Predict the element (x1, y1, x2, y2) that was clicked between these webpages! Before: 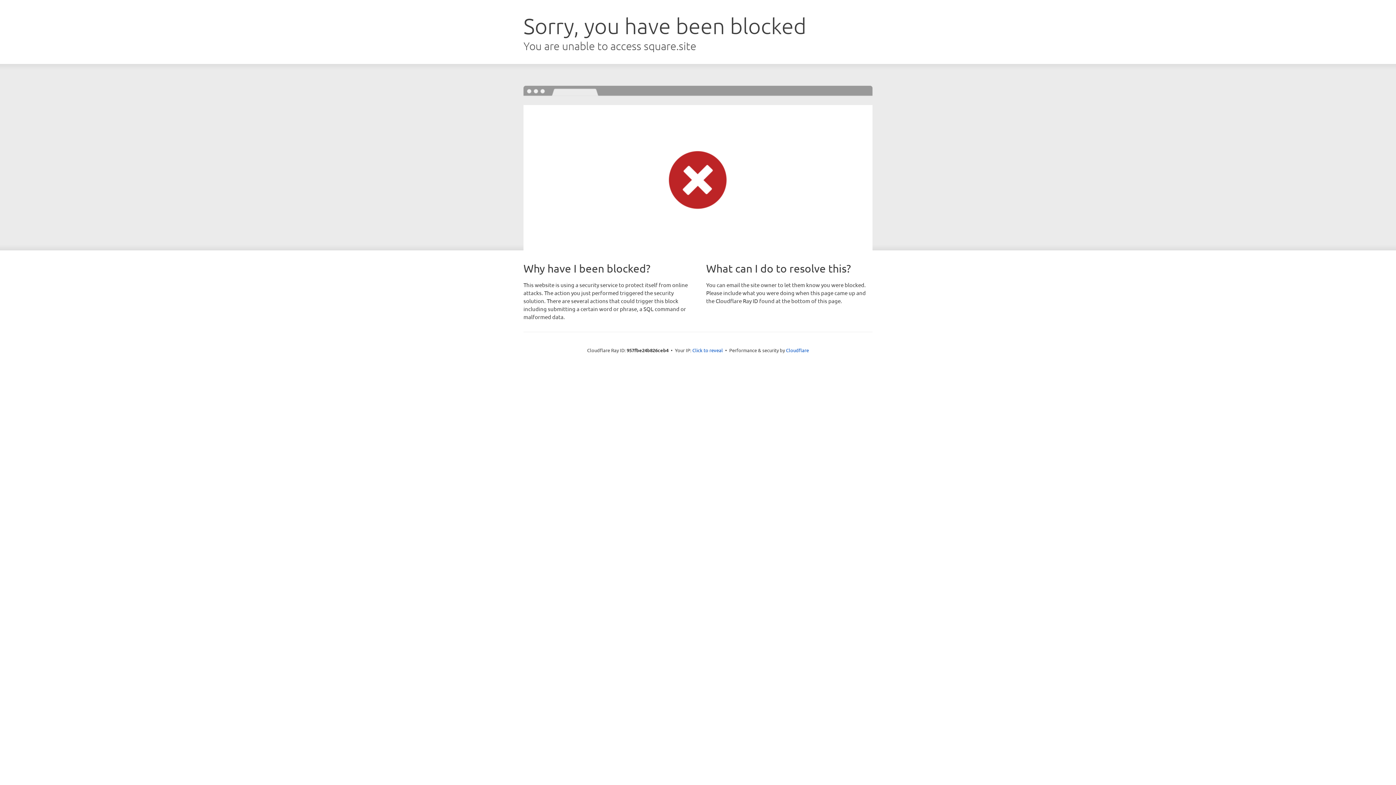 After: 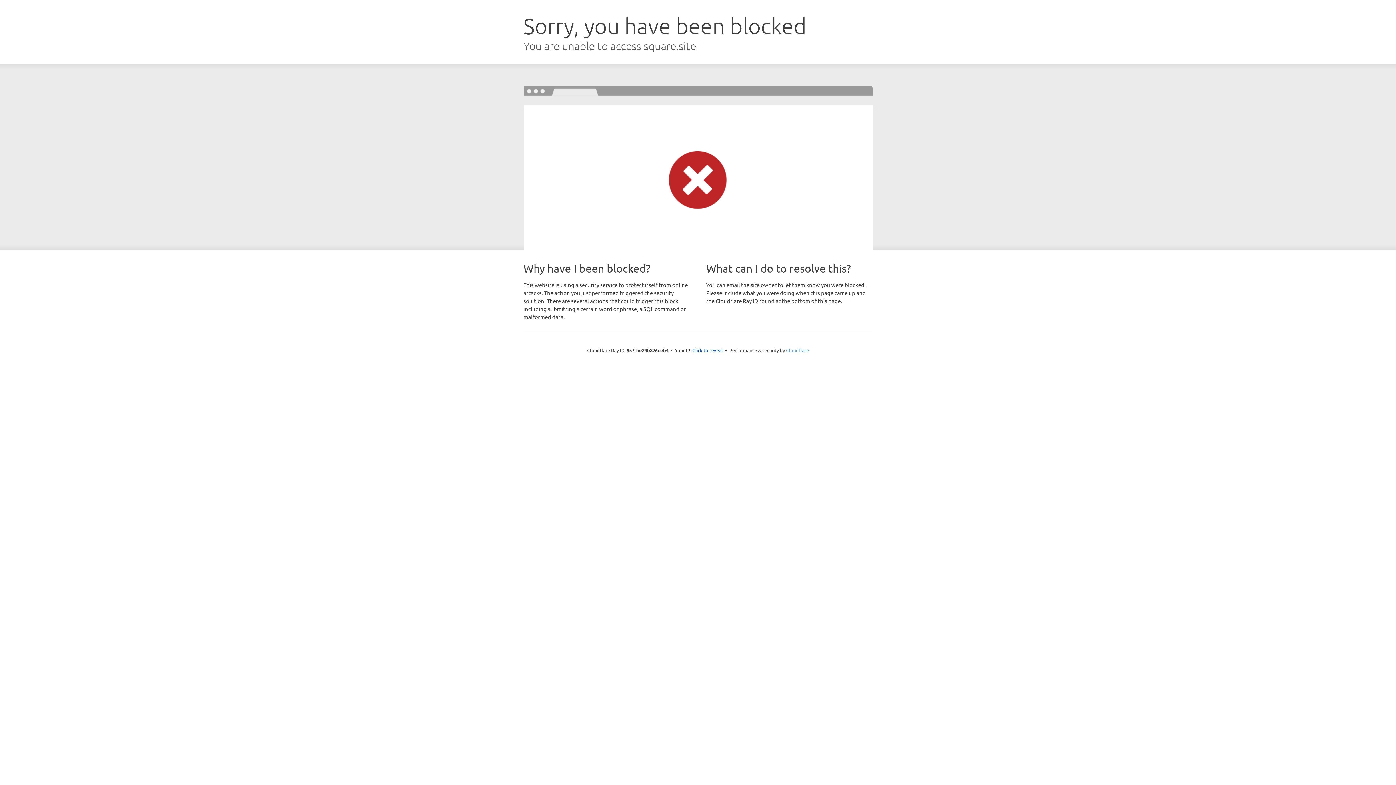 Action: label: Cloudflare bbox: (786, 347, 809, 353)